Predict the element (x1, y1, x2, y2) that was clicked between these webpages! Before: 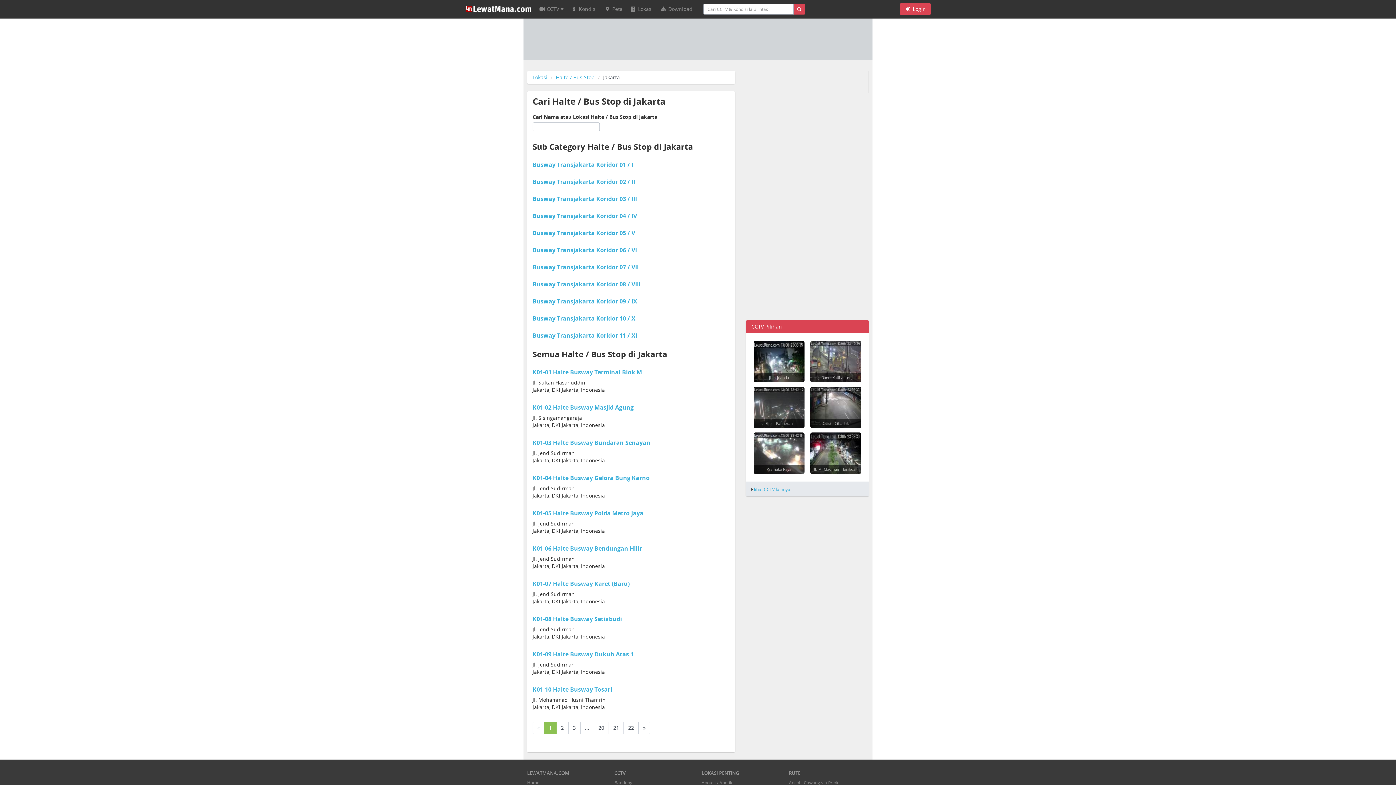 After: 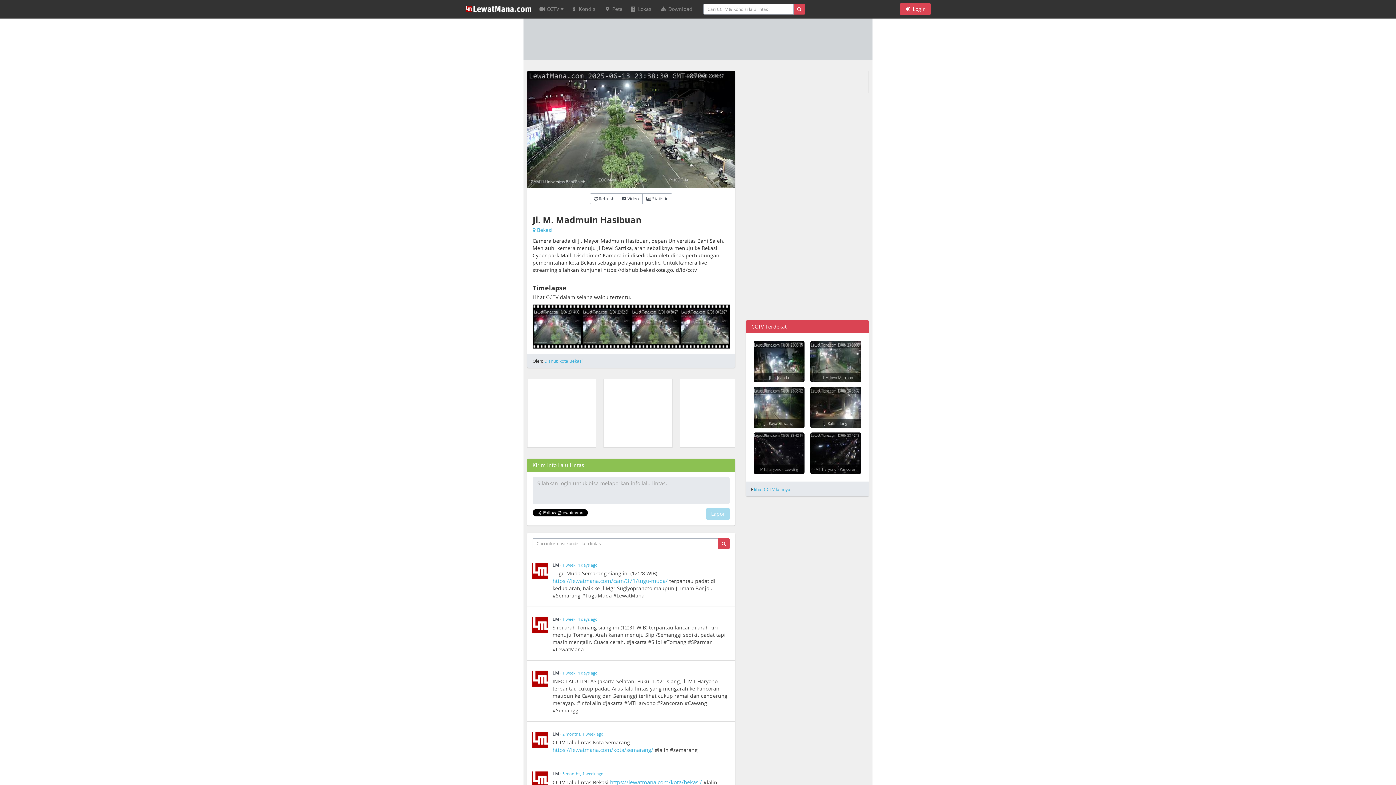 Action: bbox: (810, 449, 861, 456)